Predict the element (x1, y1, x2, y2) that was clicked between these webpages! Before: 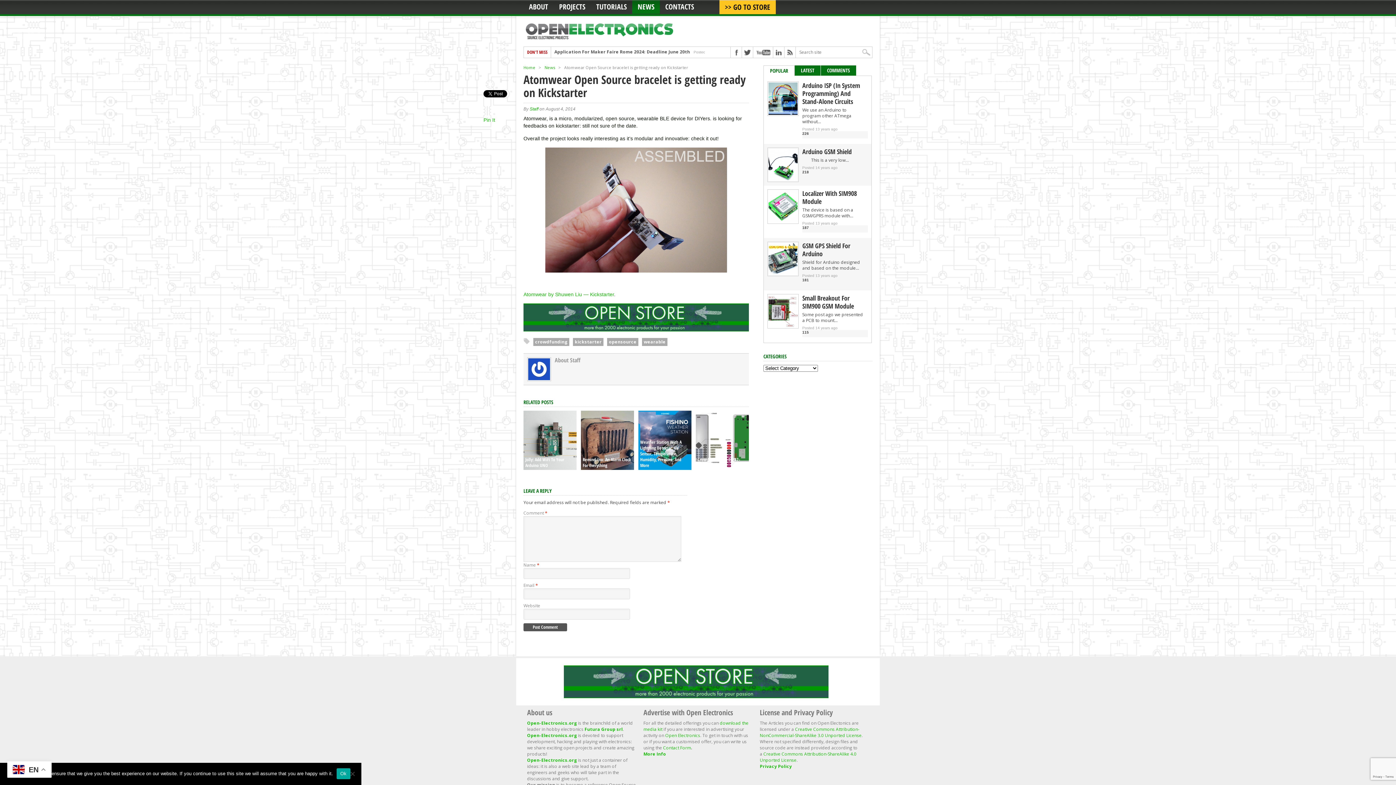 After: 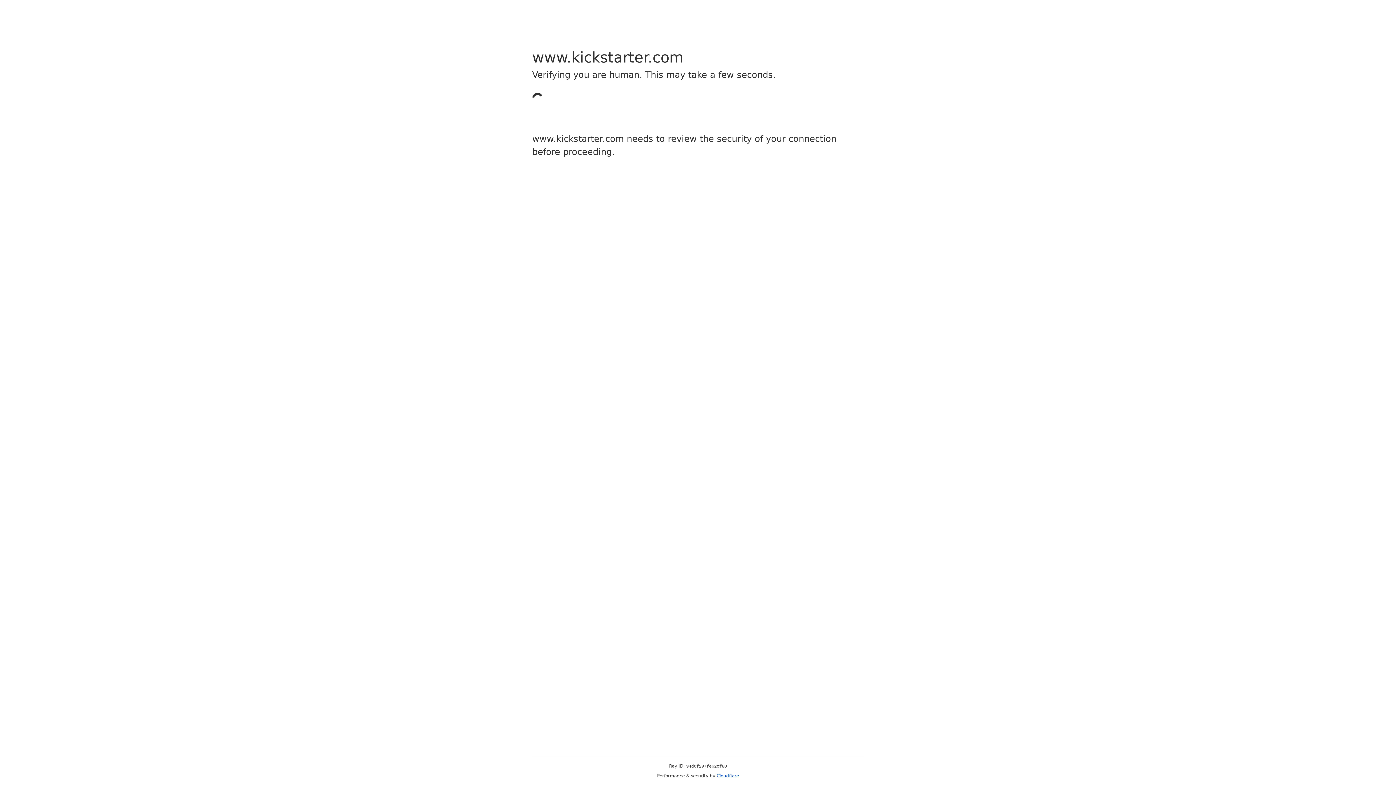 Action: label: Atomwear by Shuwen Liu — Kickstarter bbox: (523, 291, 614, 297)